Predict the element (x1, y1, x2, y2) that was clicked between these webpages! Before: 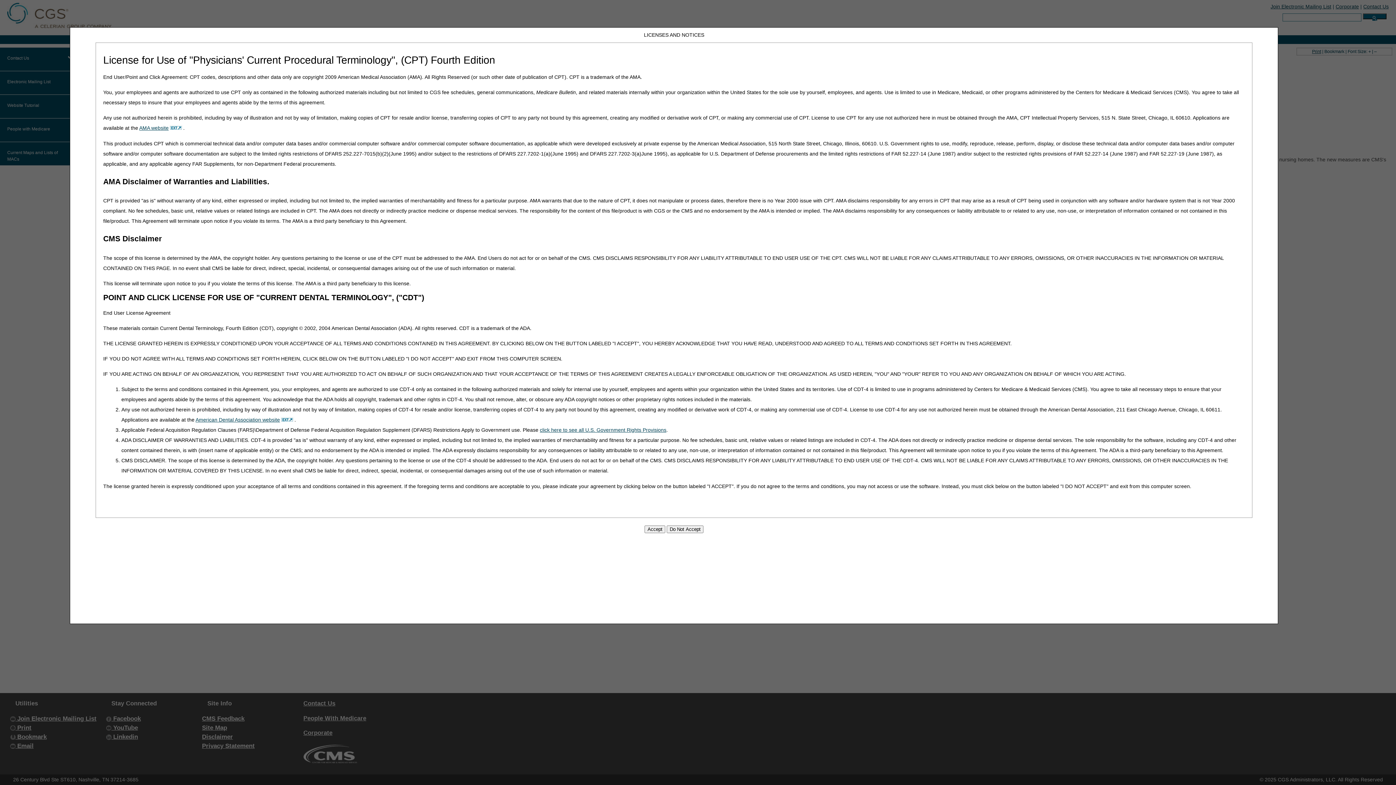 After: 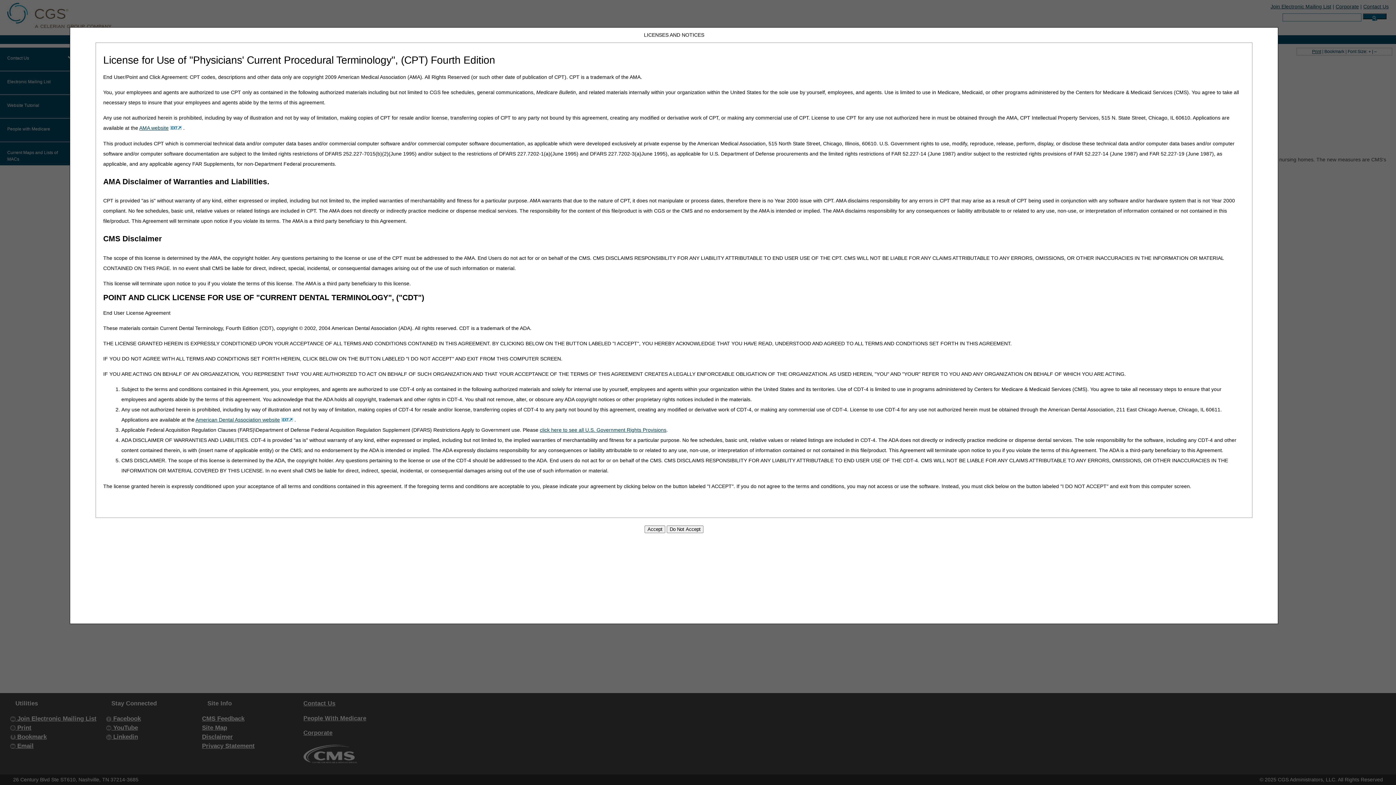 Action: bbox: (195, 417, 294, 425) label: American Dental Association website